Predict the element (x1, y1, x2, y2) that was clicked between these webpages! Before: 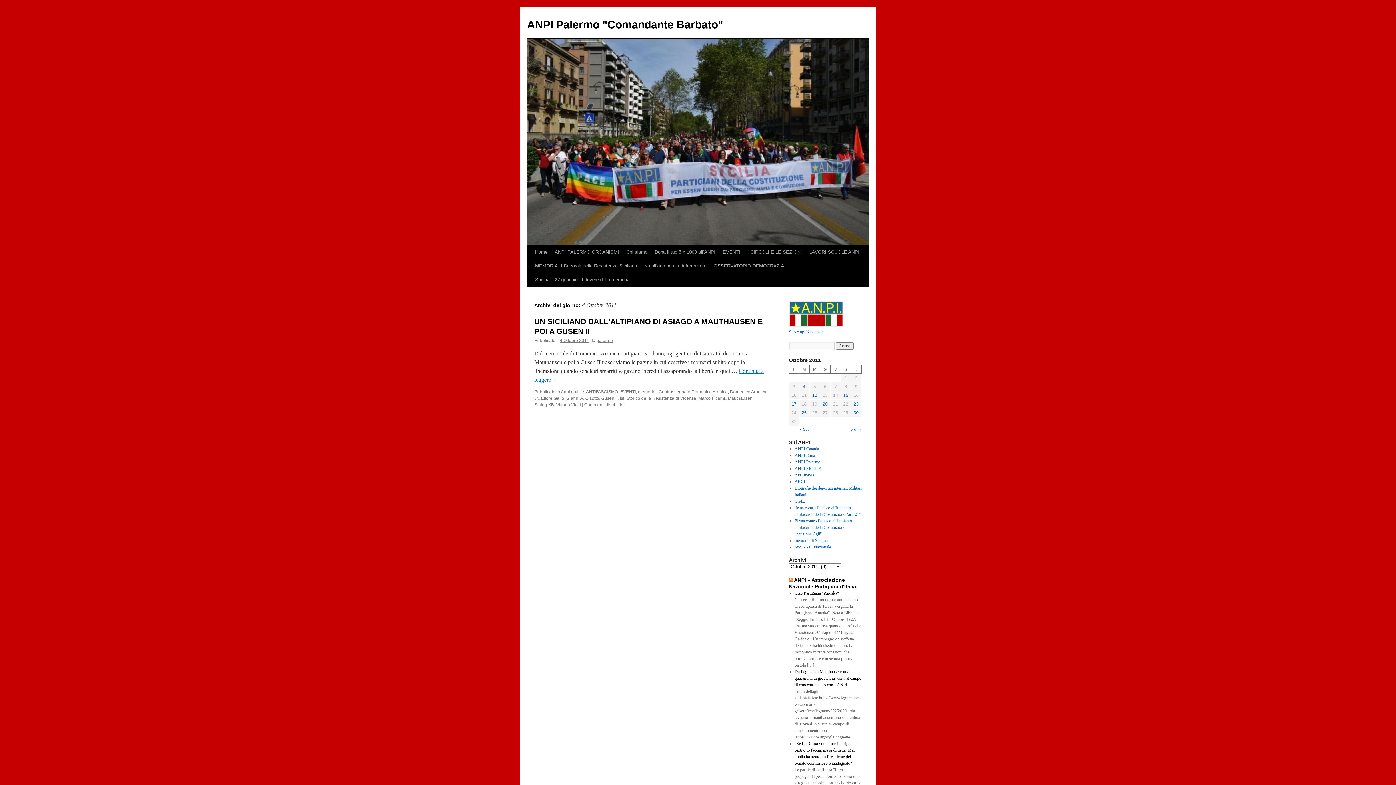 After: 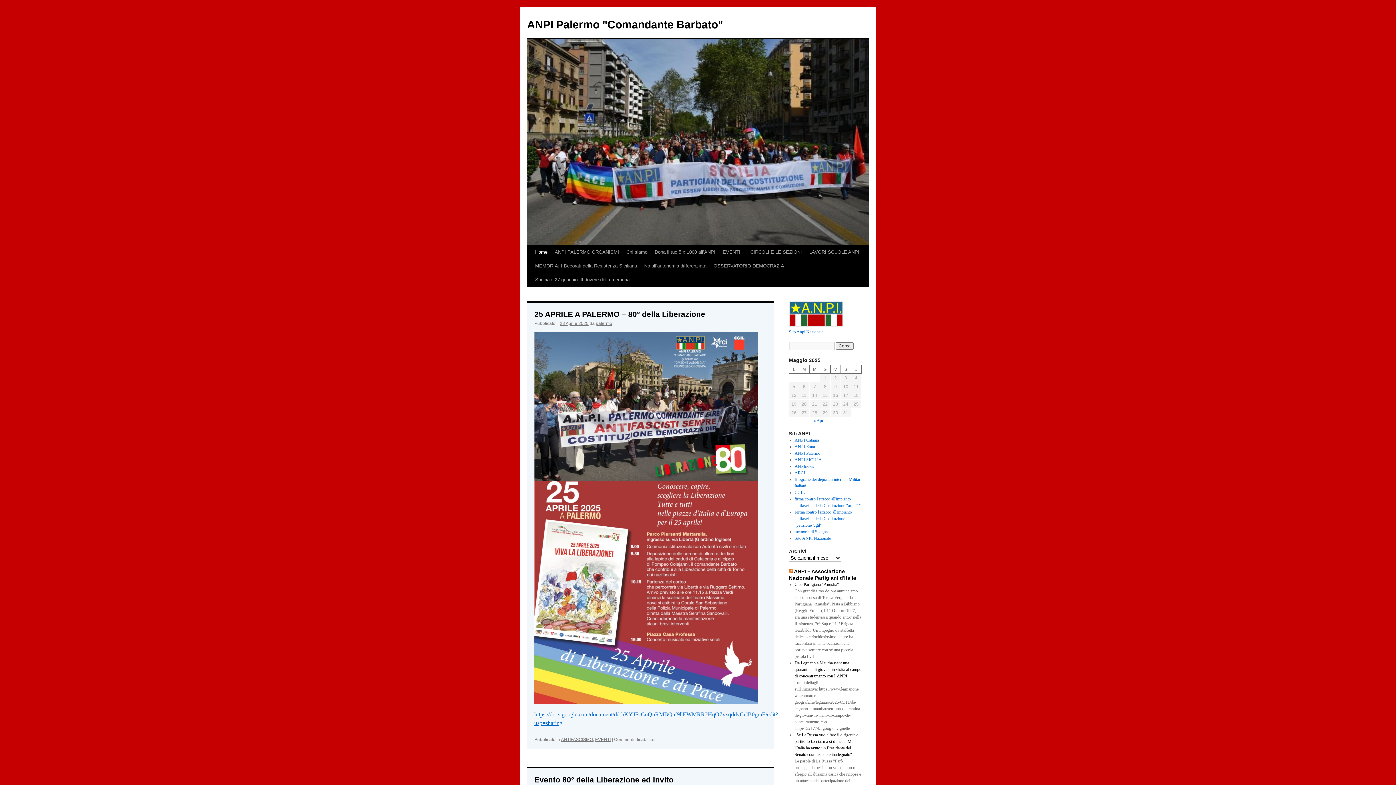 Action: label: Home bbox: (531, 245, 551, 259)